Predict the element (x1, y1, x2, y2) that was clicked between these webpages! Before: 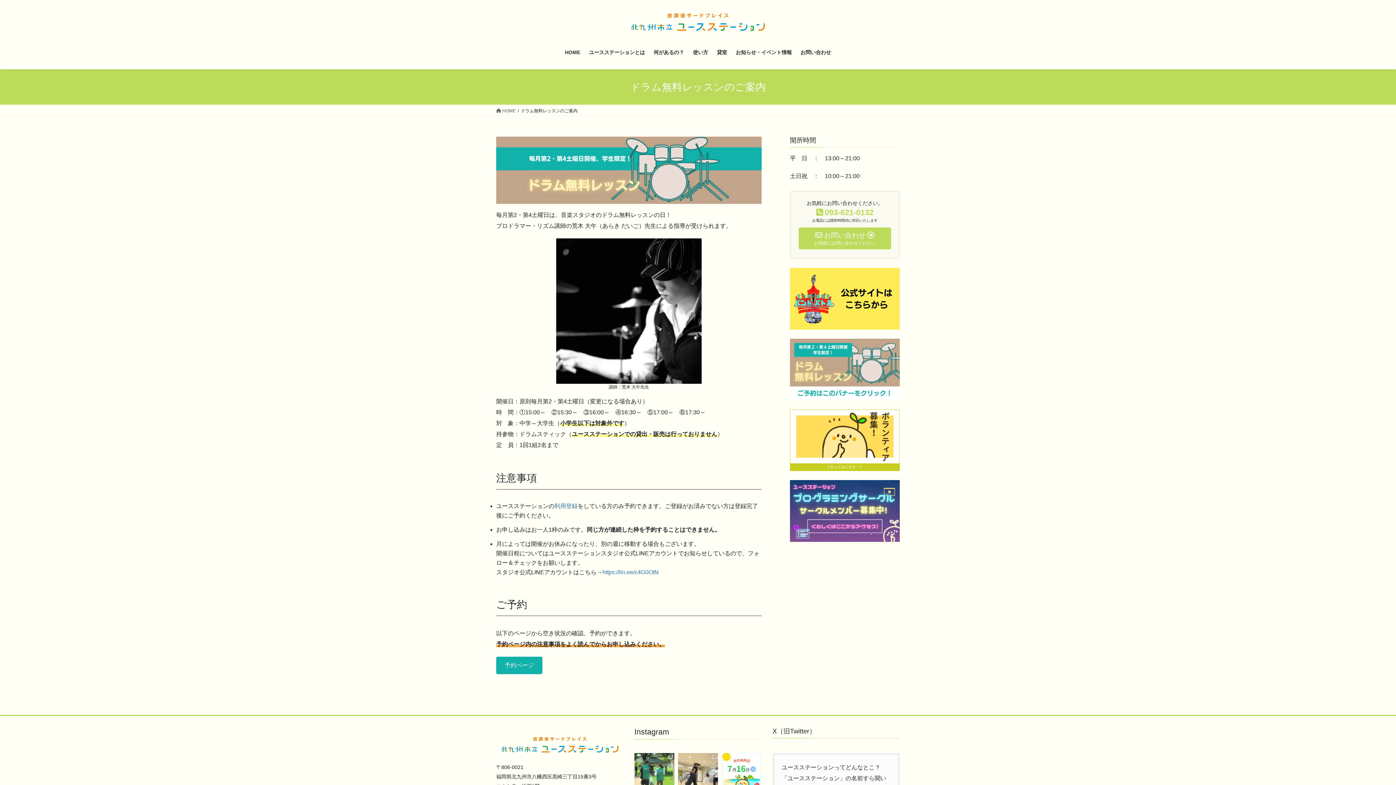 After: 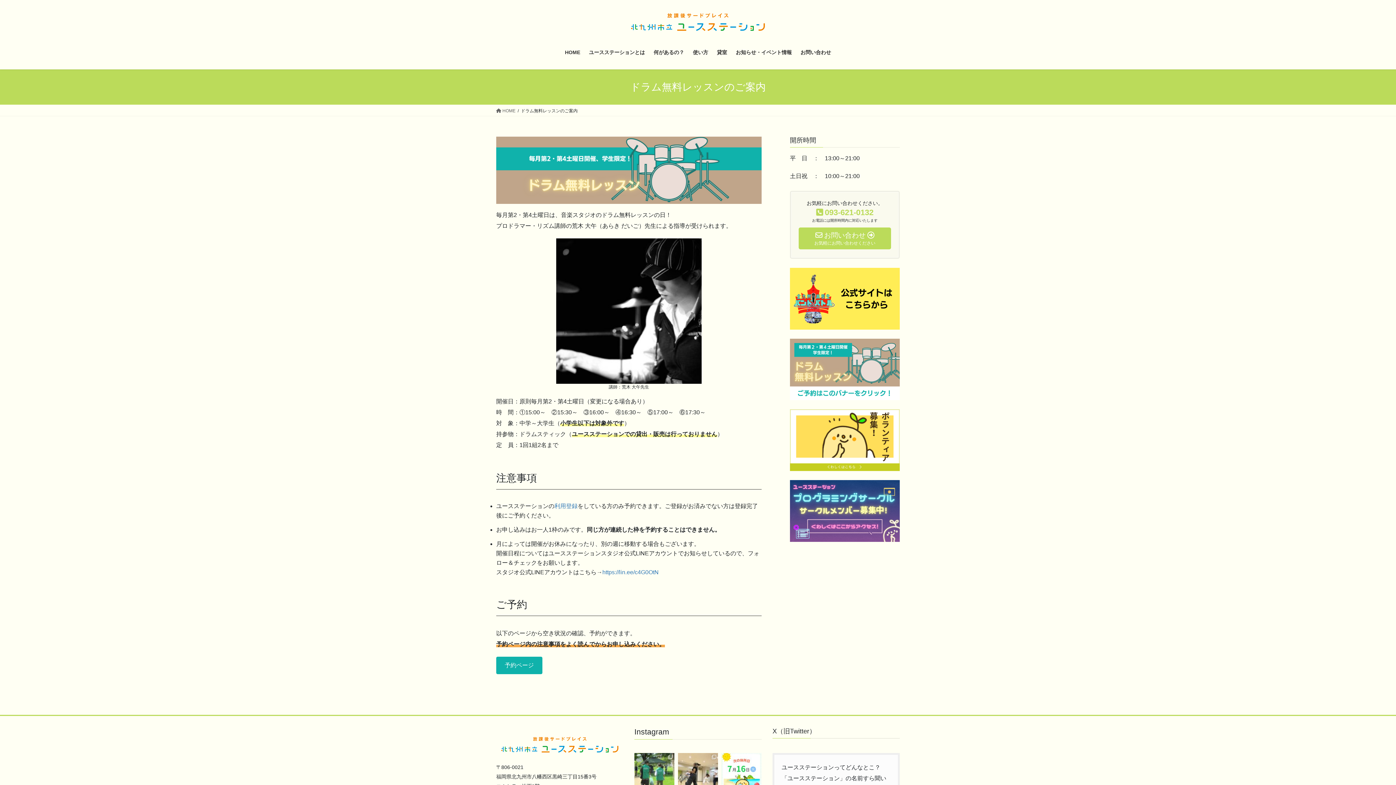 Action: bbox: (790, 338, 900, 400)